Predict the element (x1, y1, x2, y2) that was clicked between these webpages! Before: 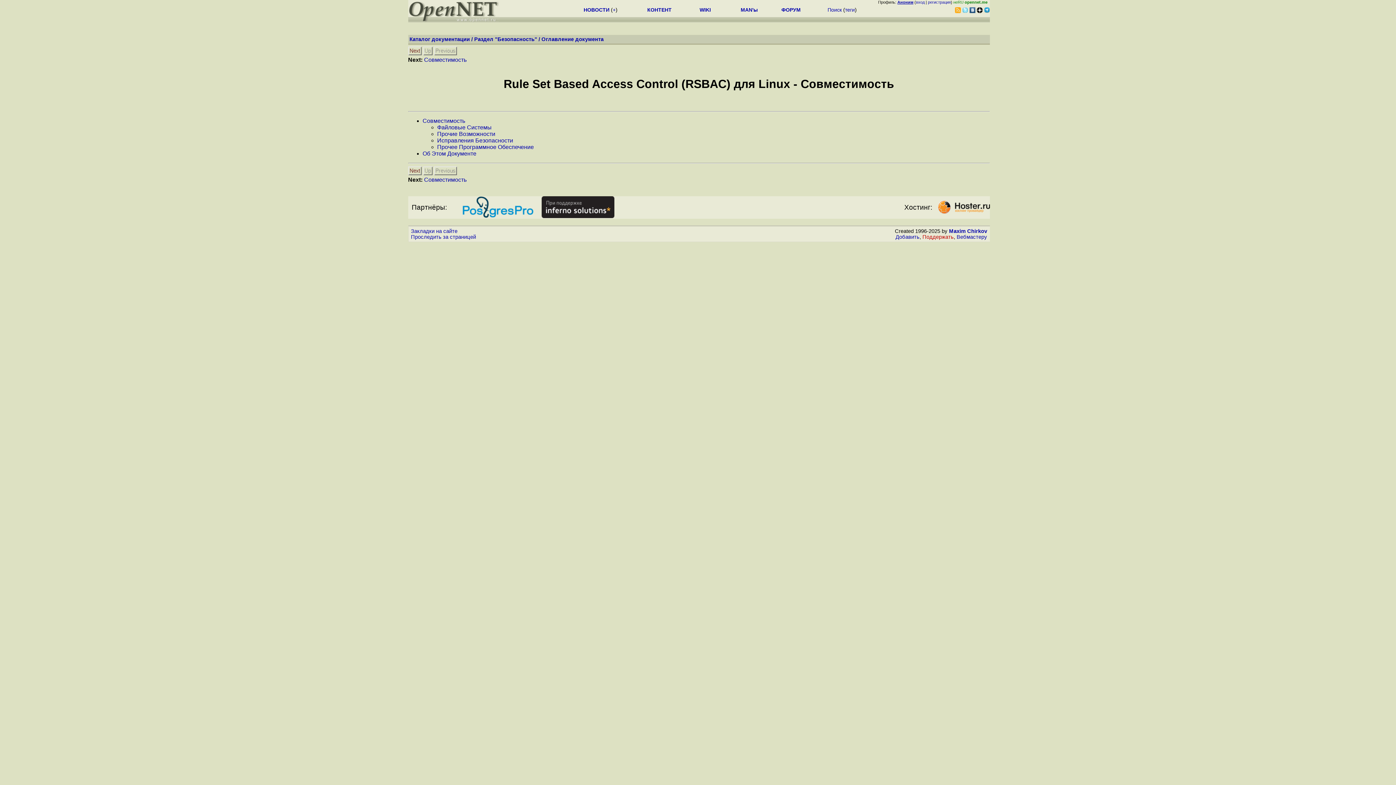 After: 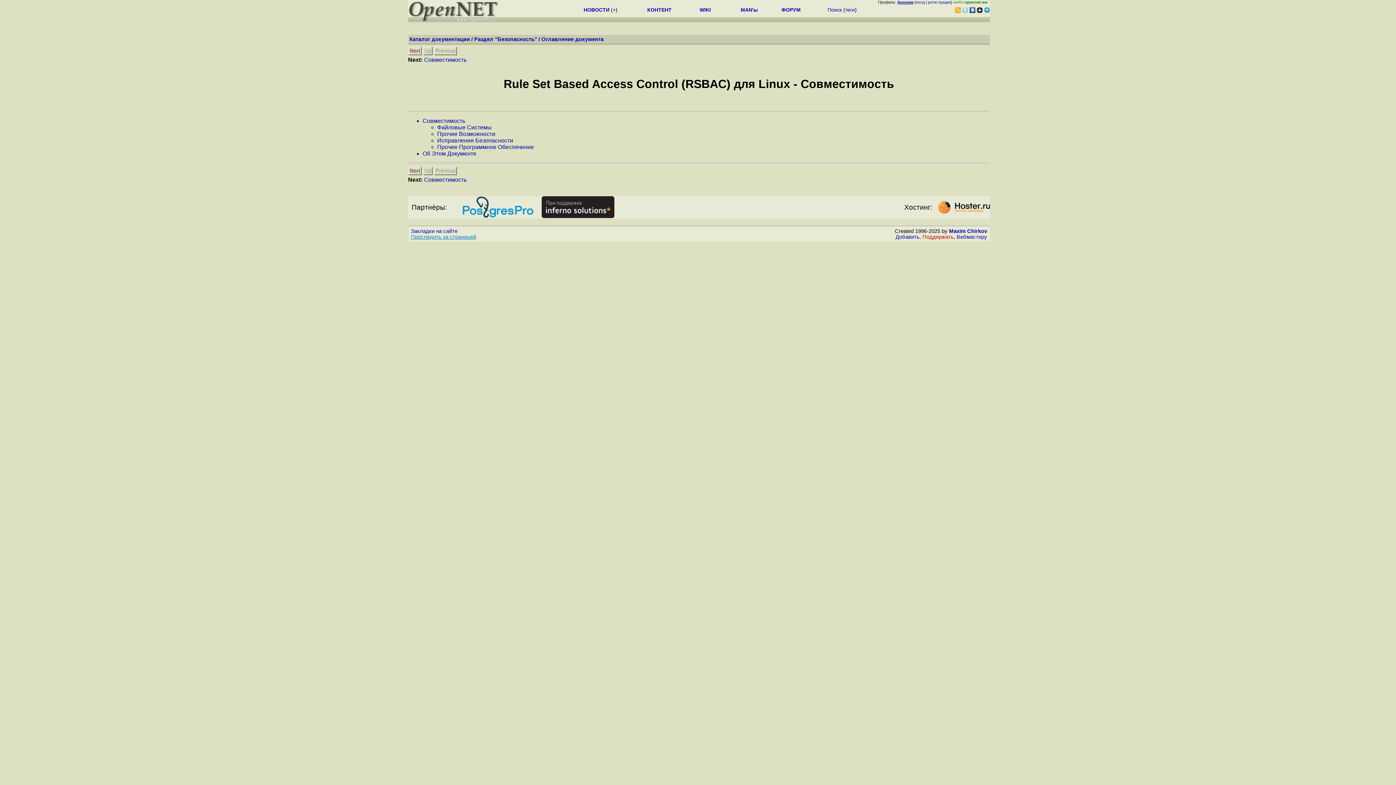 Action: label: Проследить за страницей bbox: (411, 234, 476, 239)